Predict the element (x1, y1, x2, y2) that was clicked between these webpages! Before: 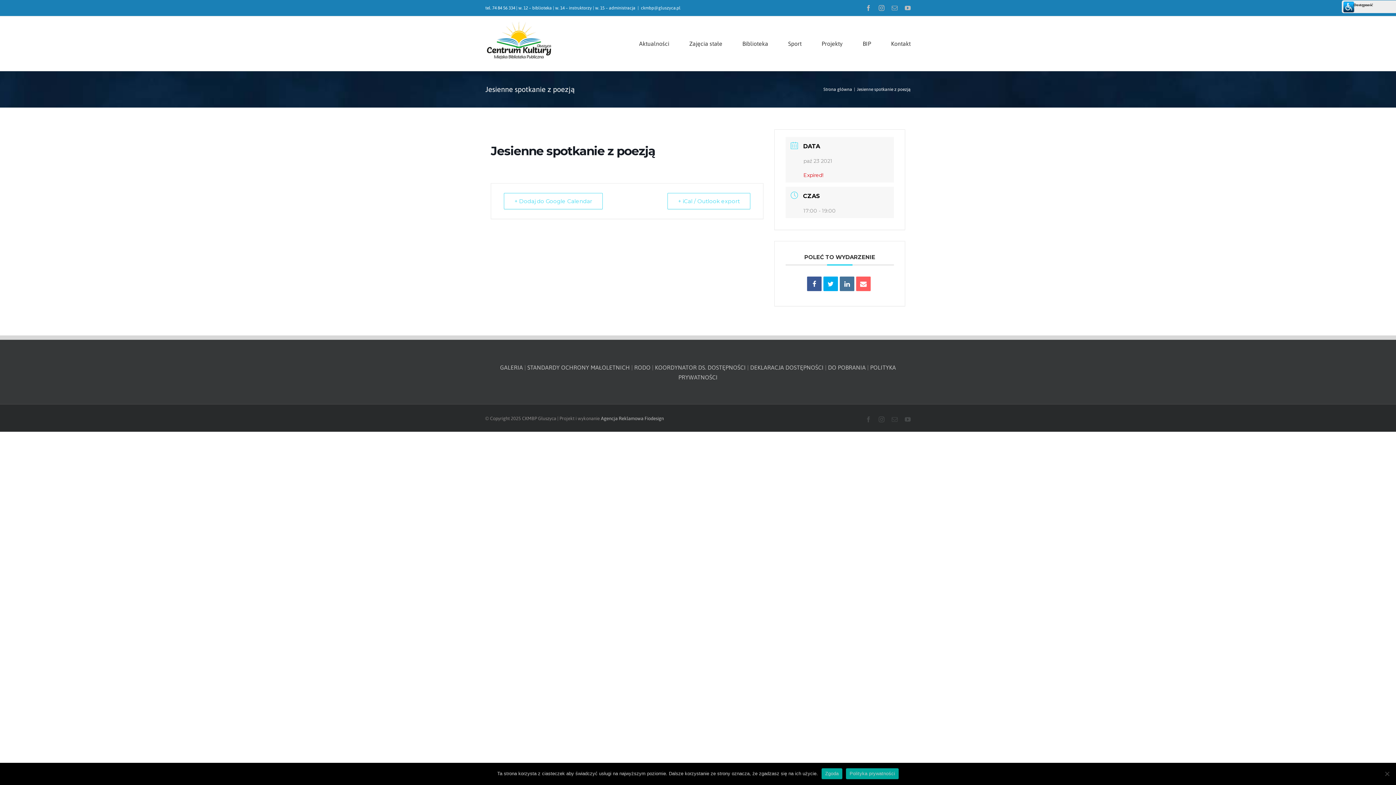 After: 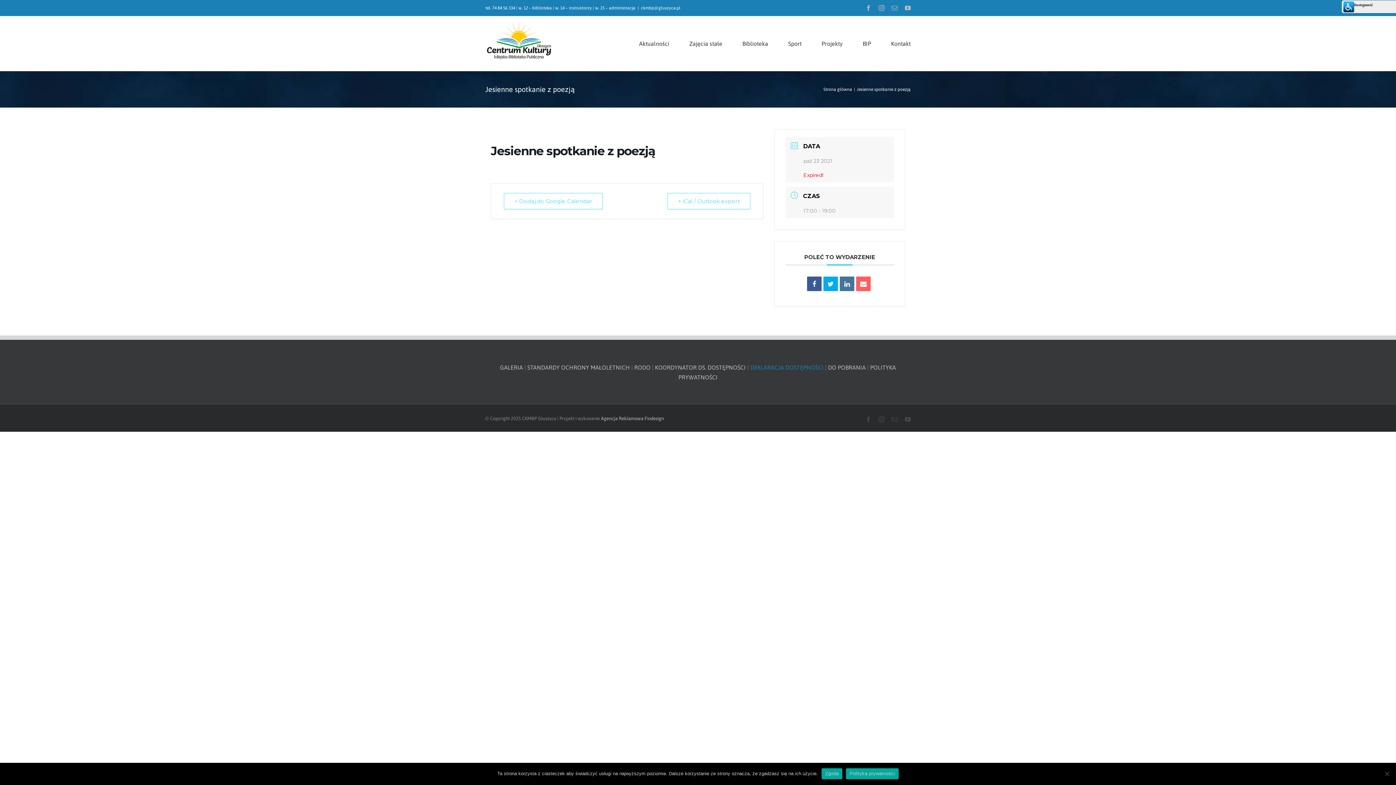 Action: bbox: (750, 364, 823, 370) label: DEKLARACJA DOSTĘPNOŚCI